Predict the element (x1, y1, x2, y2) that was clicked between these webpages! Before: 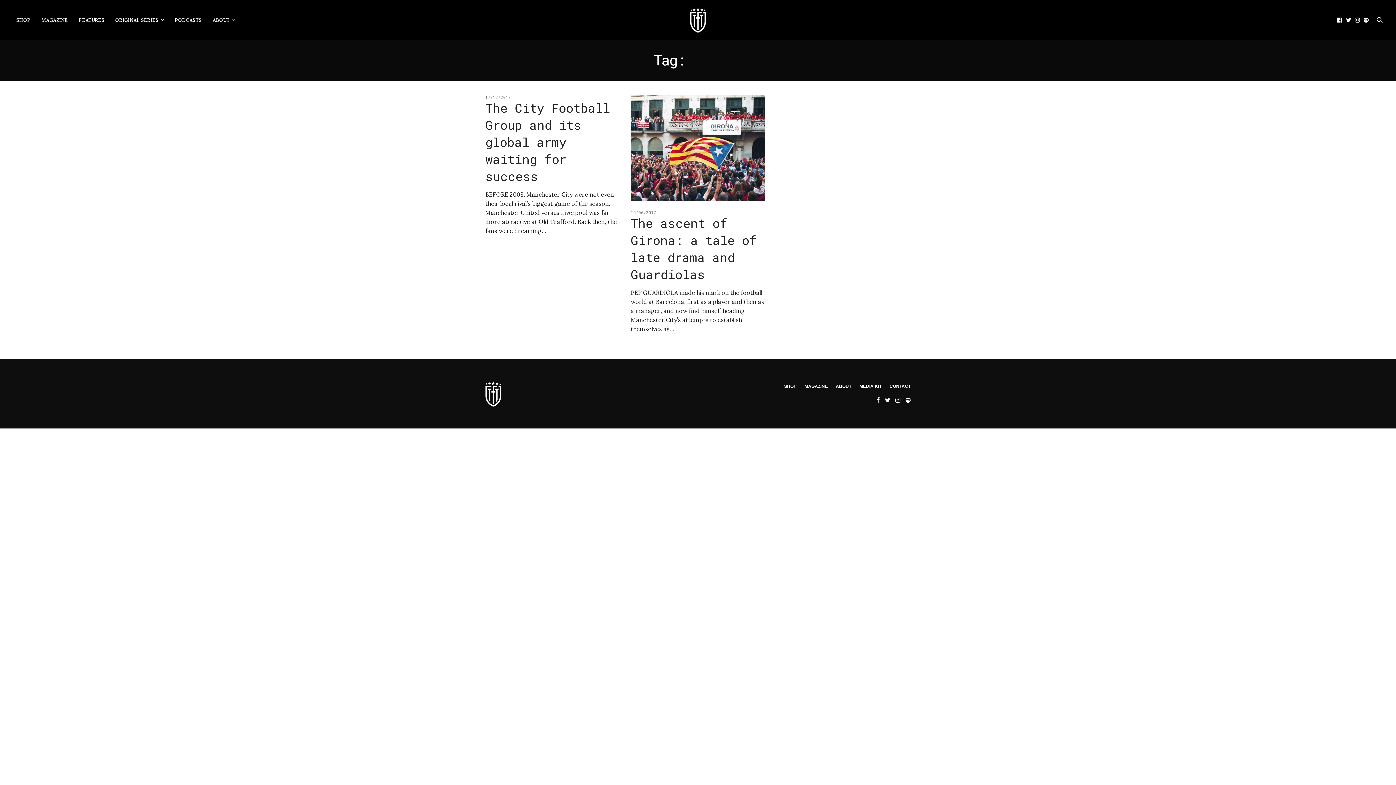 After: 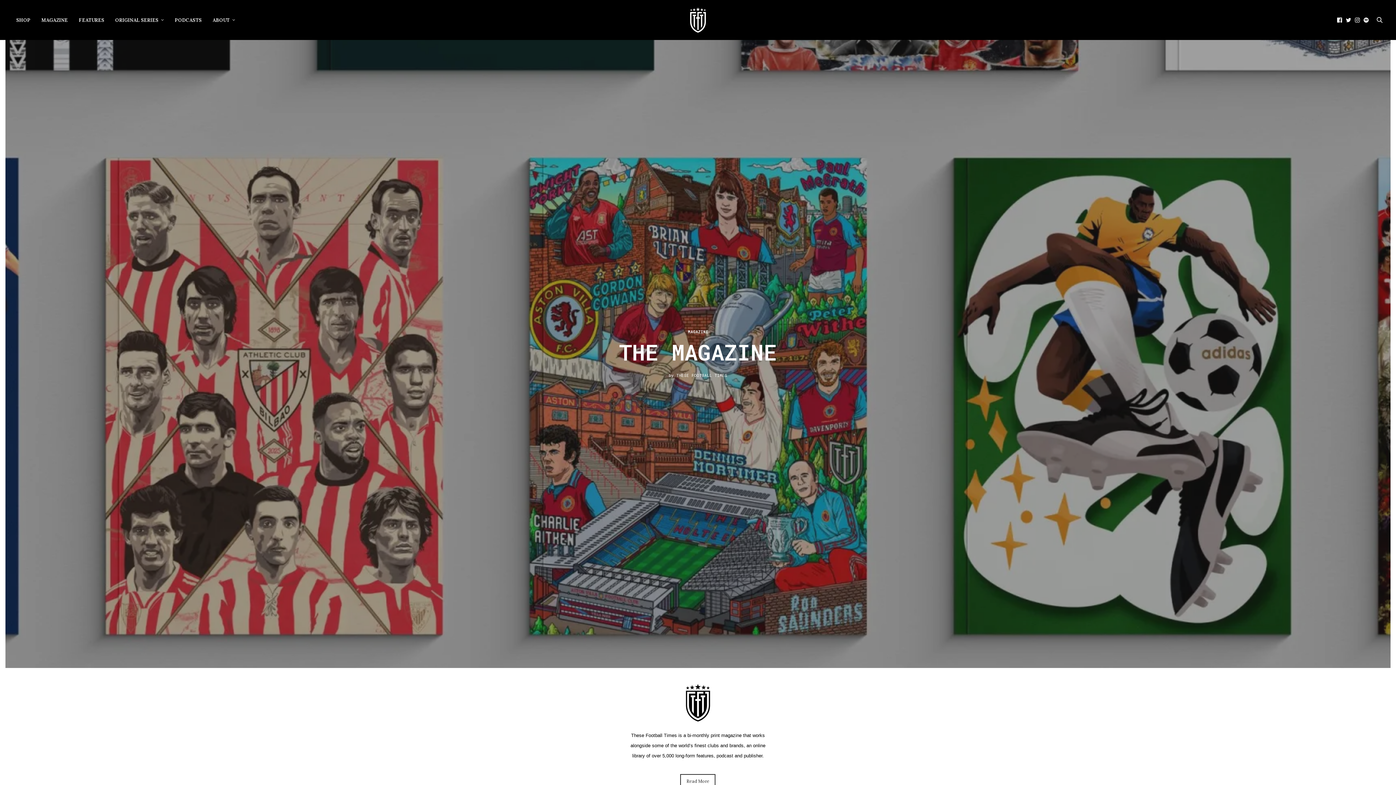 Action: bbox: (485, 381, 591, 406)